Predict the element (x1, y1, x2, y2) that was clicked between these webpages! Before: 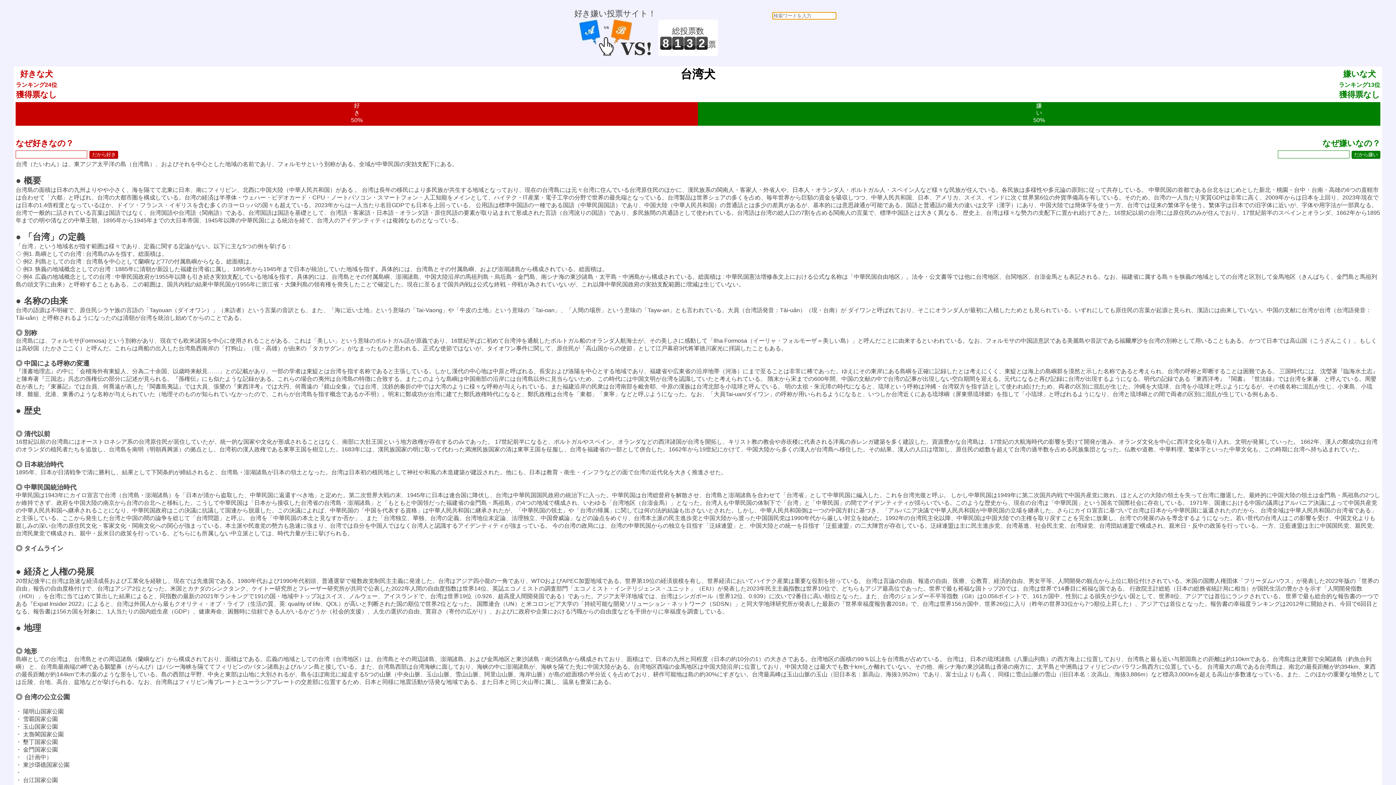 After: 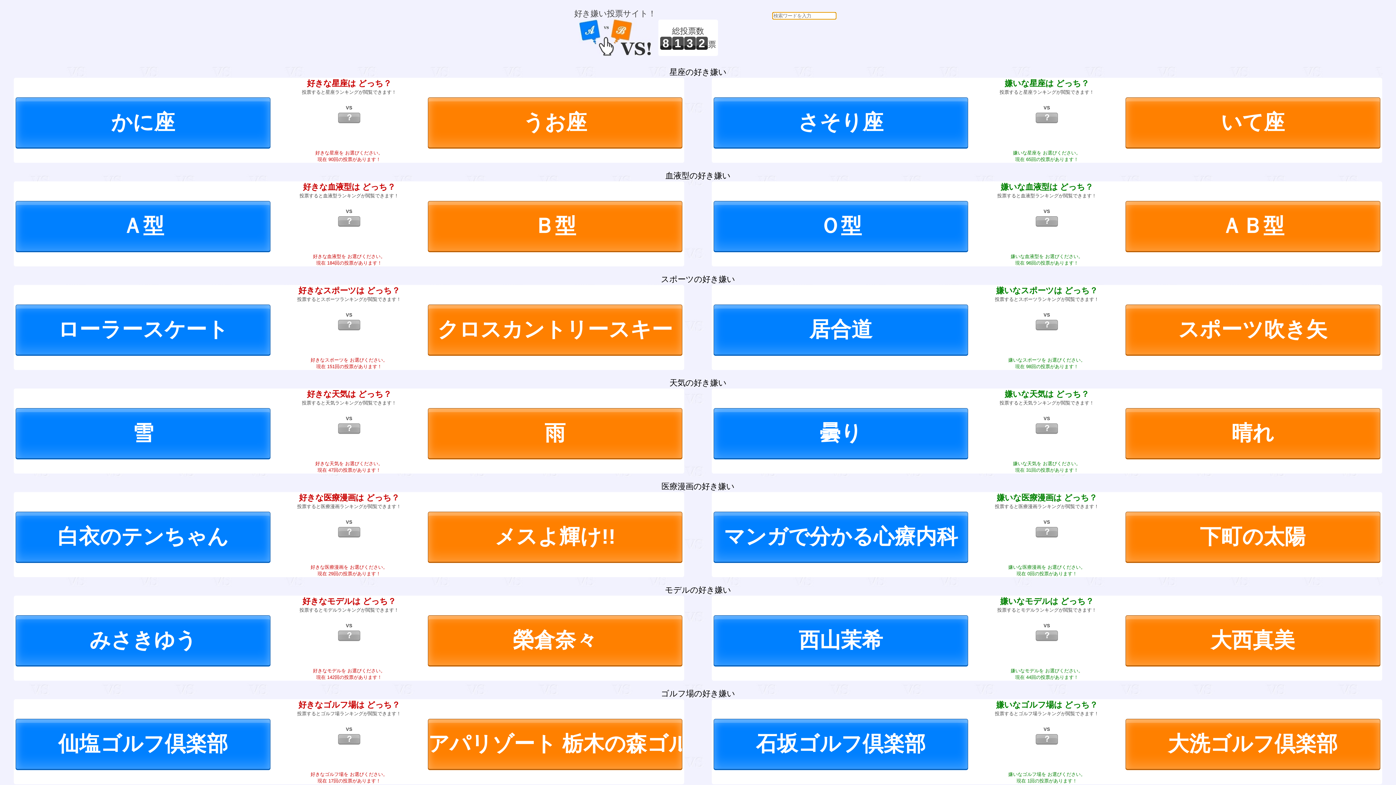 Action: bbox: (578, 48, 651, 57)